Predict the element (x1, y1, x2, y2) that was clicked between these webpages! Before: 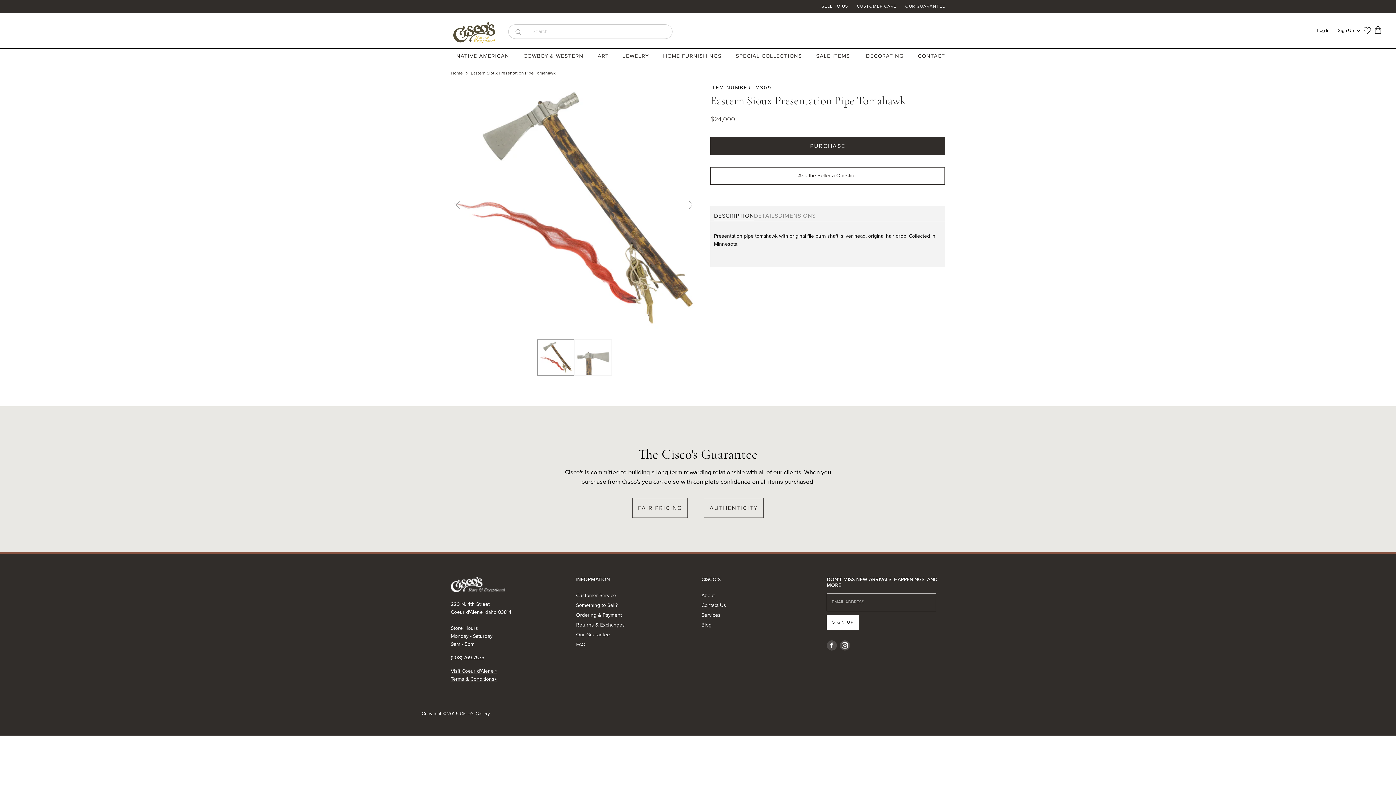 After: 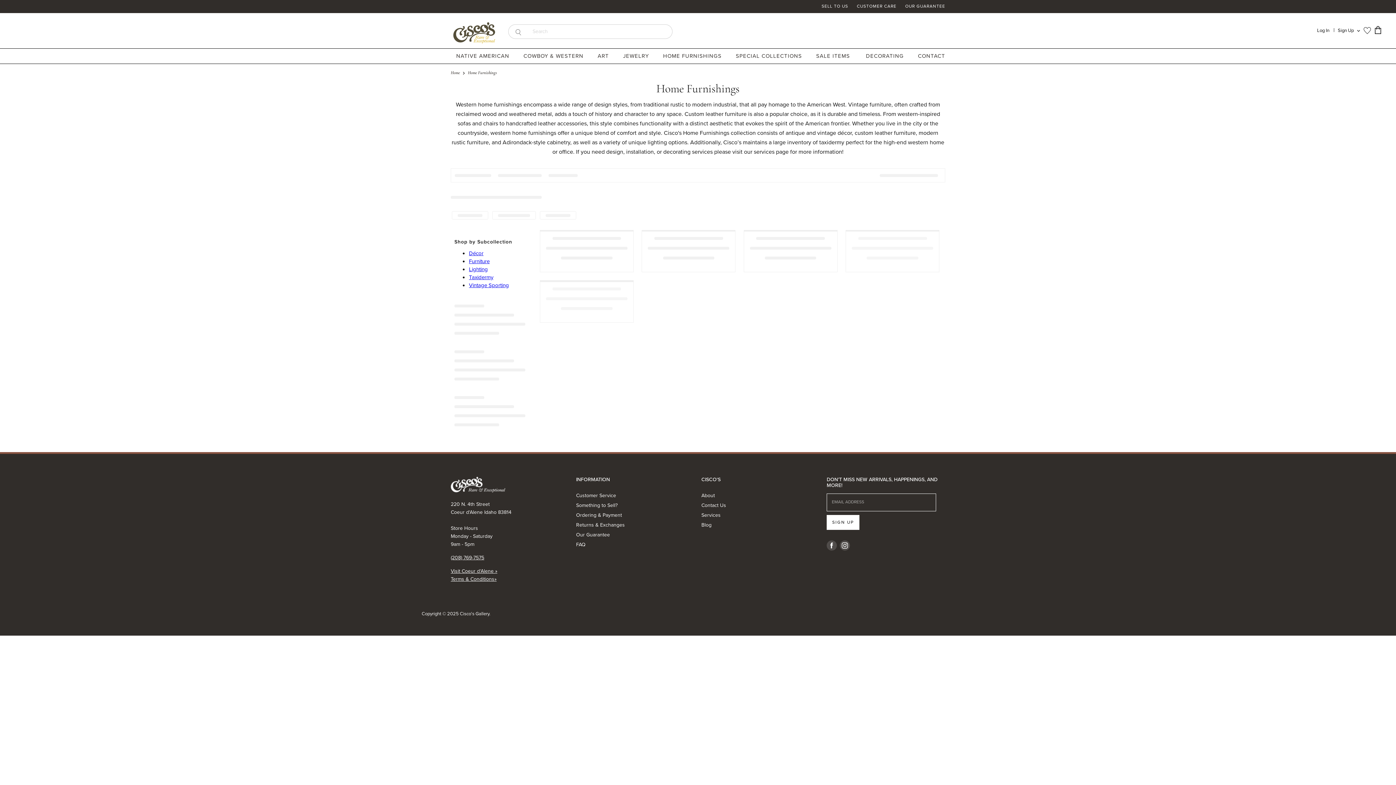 Action: bbox: (657, 48, 729, 63) label: HOME FURNISHINGS 